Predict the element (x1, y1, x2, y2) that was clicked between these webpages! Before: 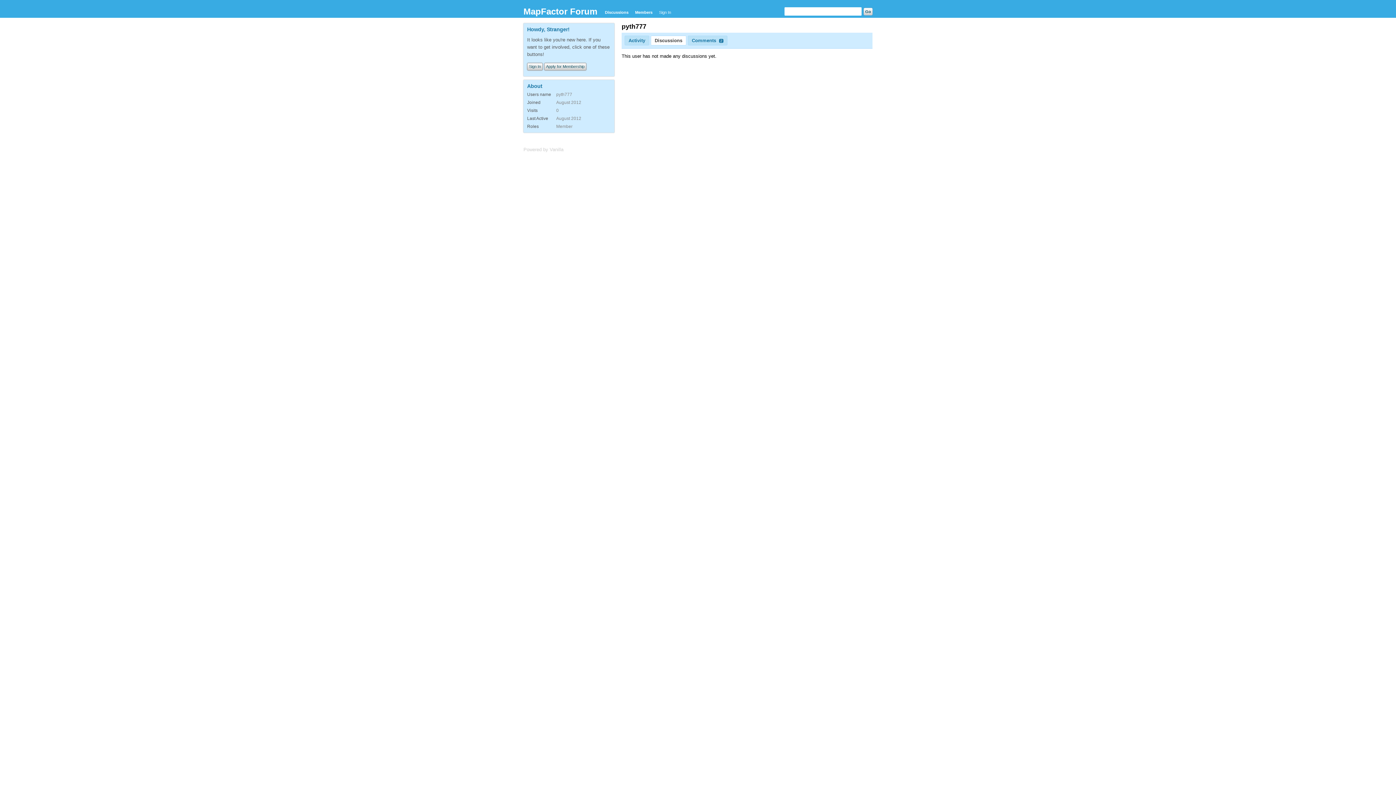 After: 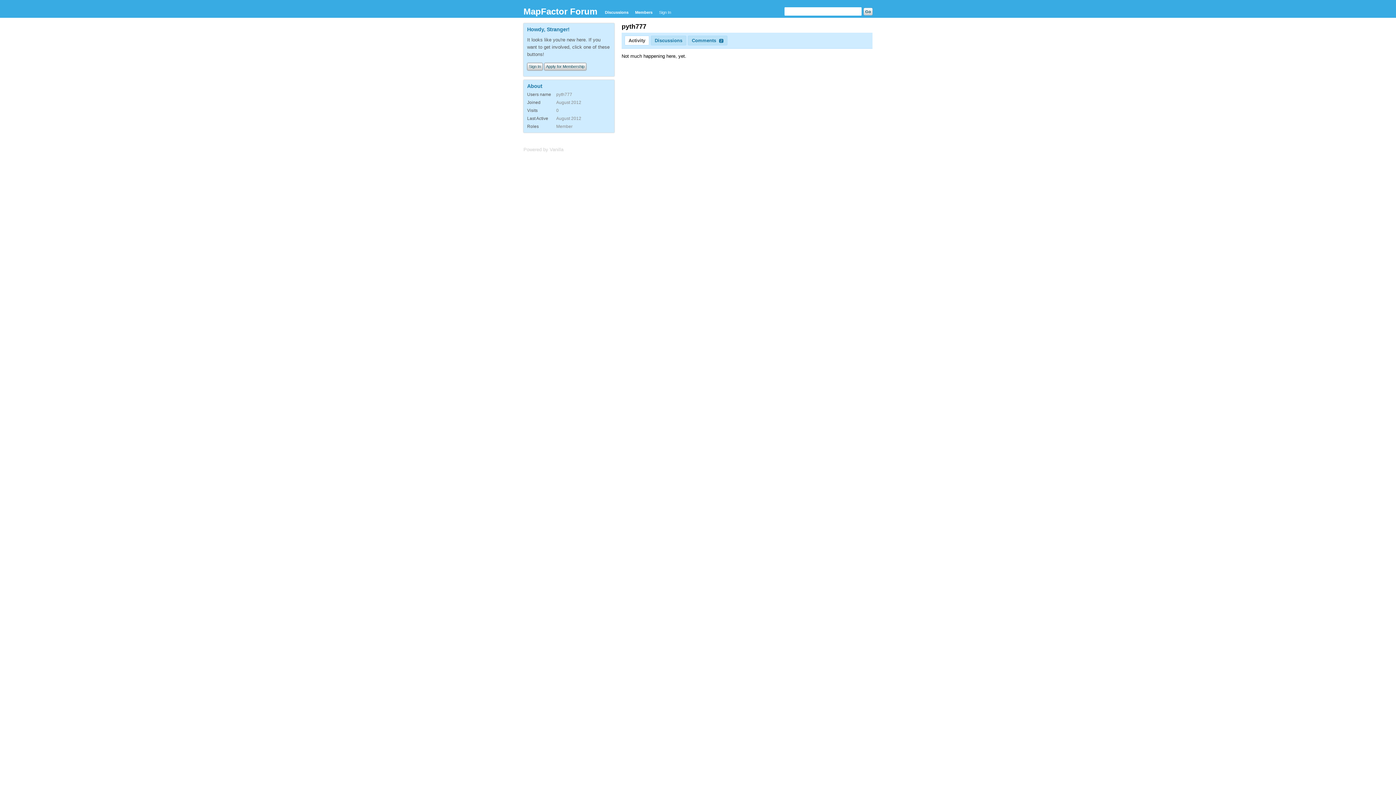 Action: label: Activity bbox: (624, 35, 649, 45)